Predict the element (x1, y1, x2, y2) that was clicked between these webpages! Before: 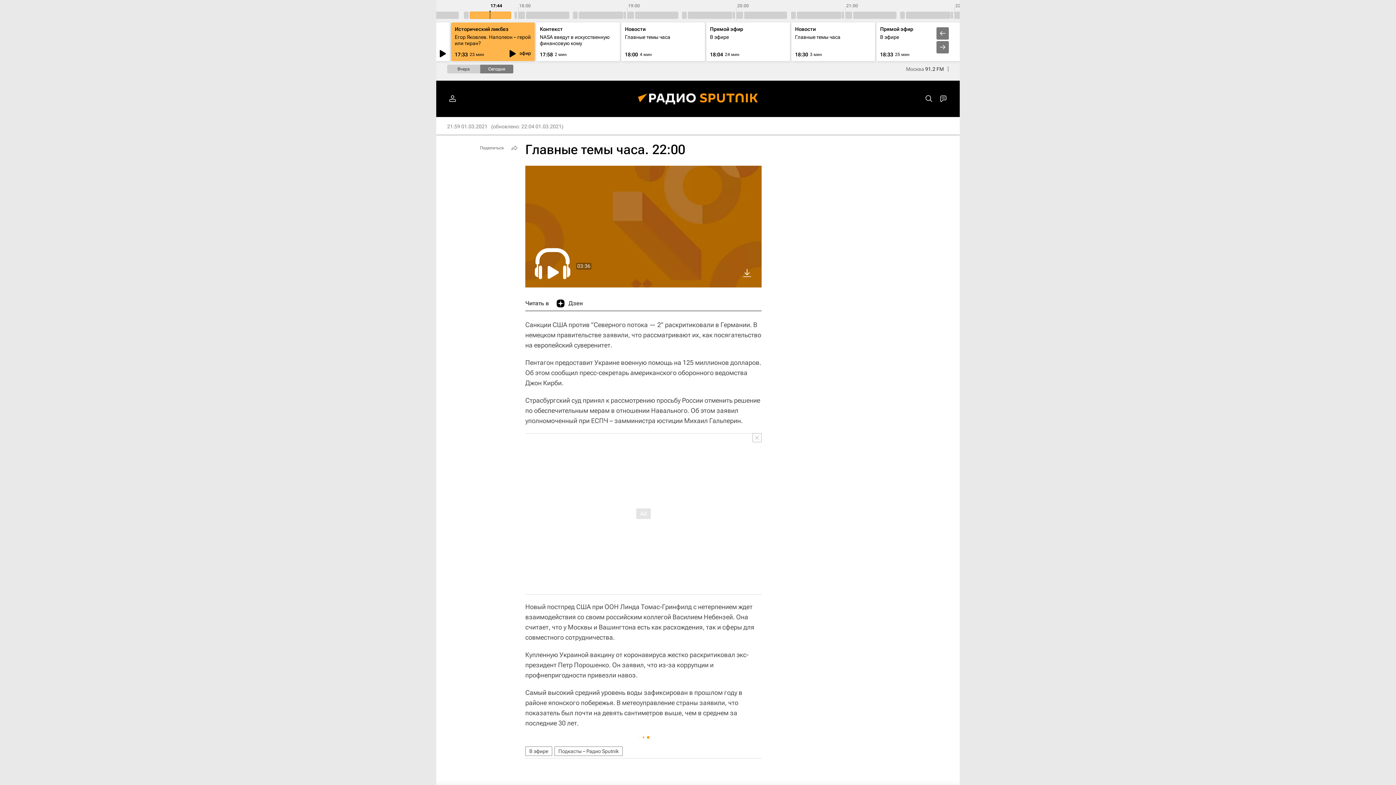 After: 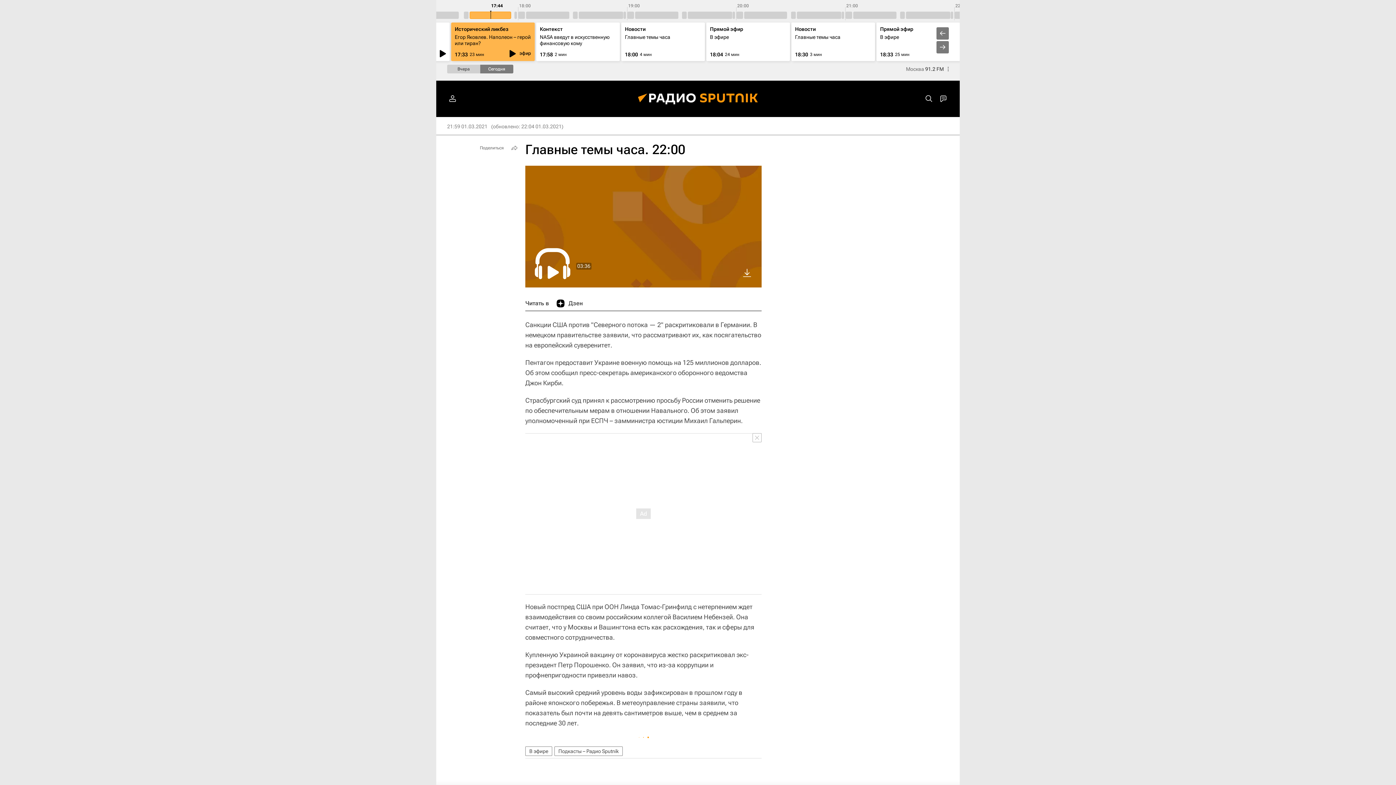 Action: bbox: (556, 296, 582, 310) label: Дзен